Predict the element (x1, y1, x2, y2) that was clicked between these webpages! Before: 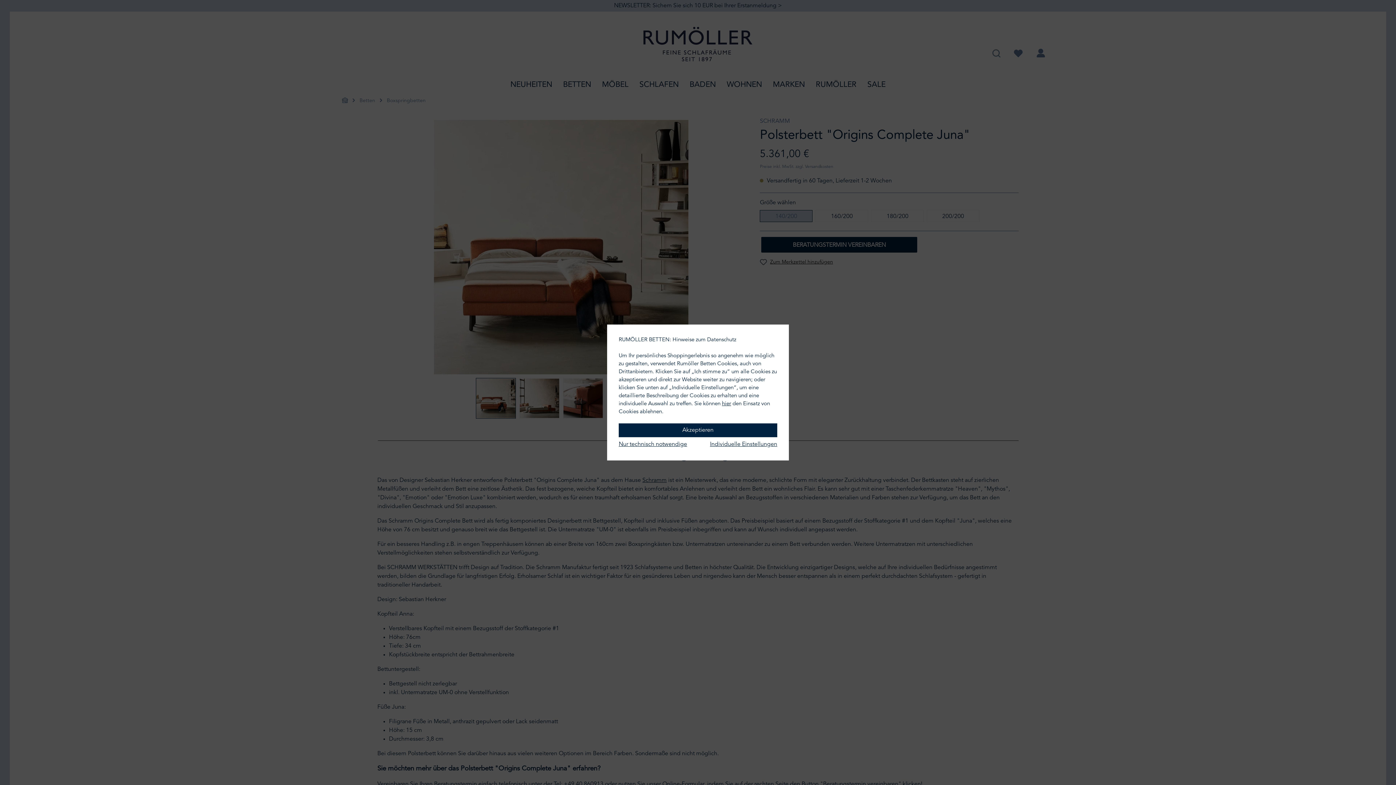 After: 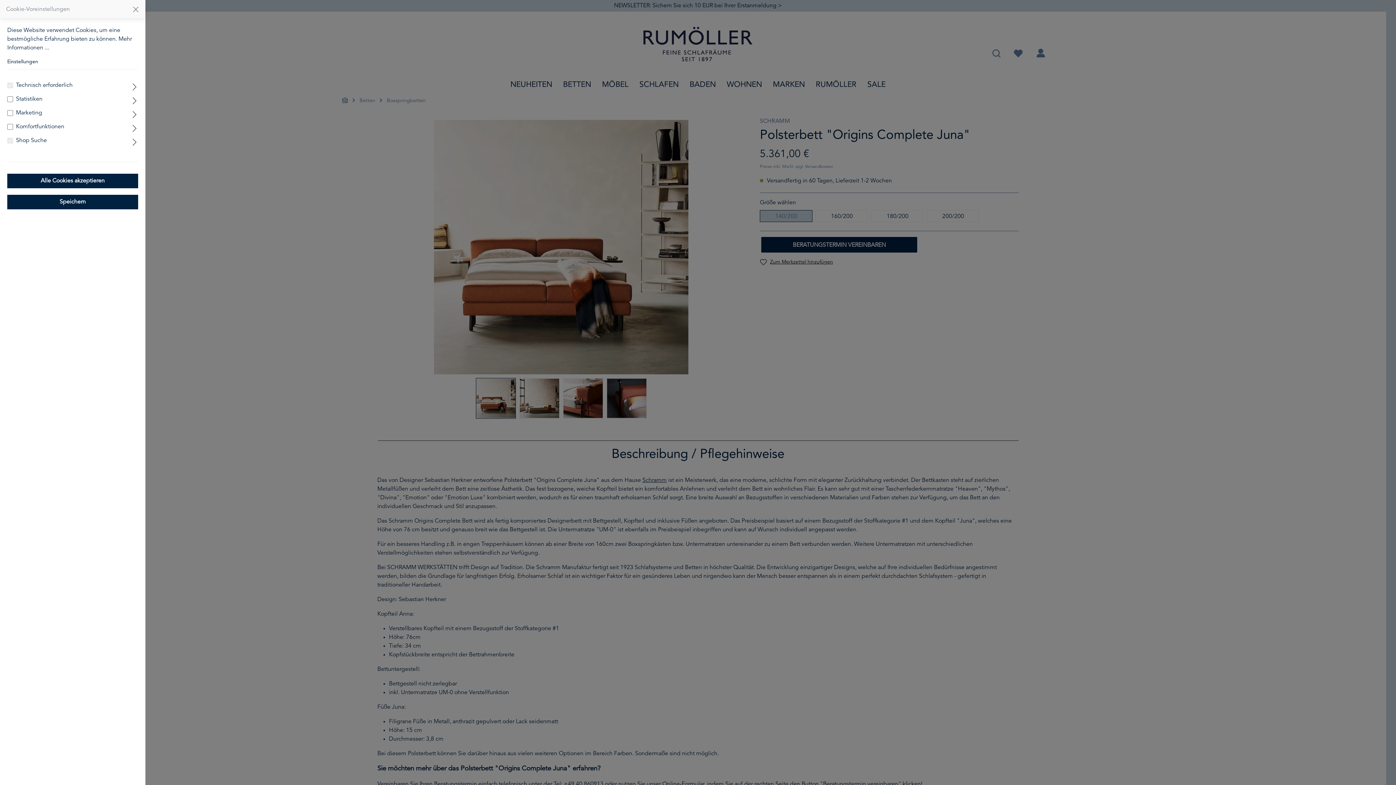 Action: label: Individuelle Einstellungen bbox: (710, 440, 777, 449)